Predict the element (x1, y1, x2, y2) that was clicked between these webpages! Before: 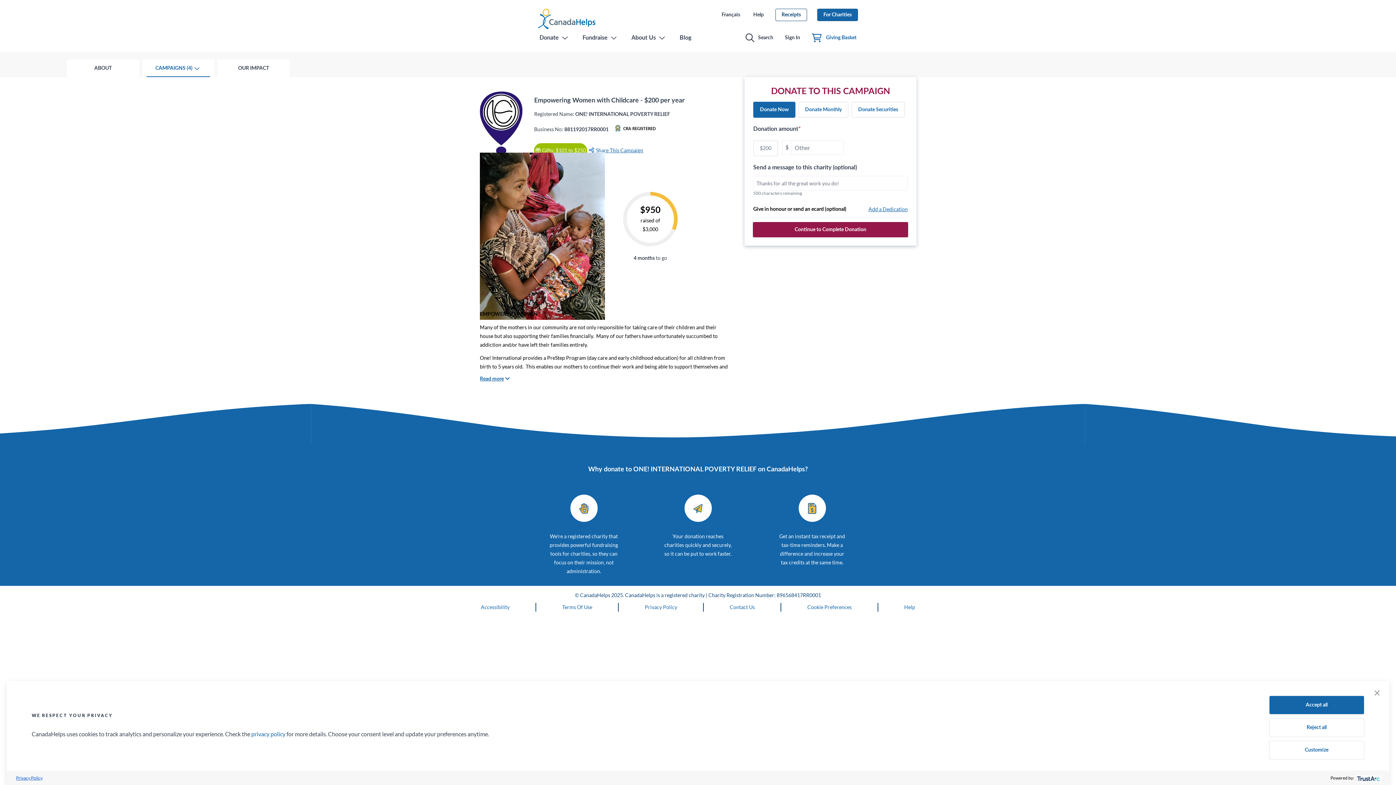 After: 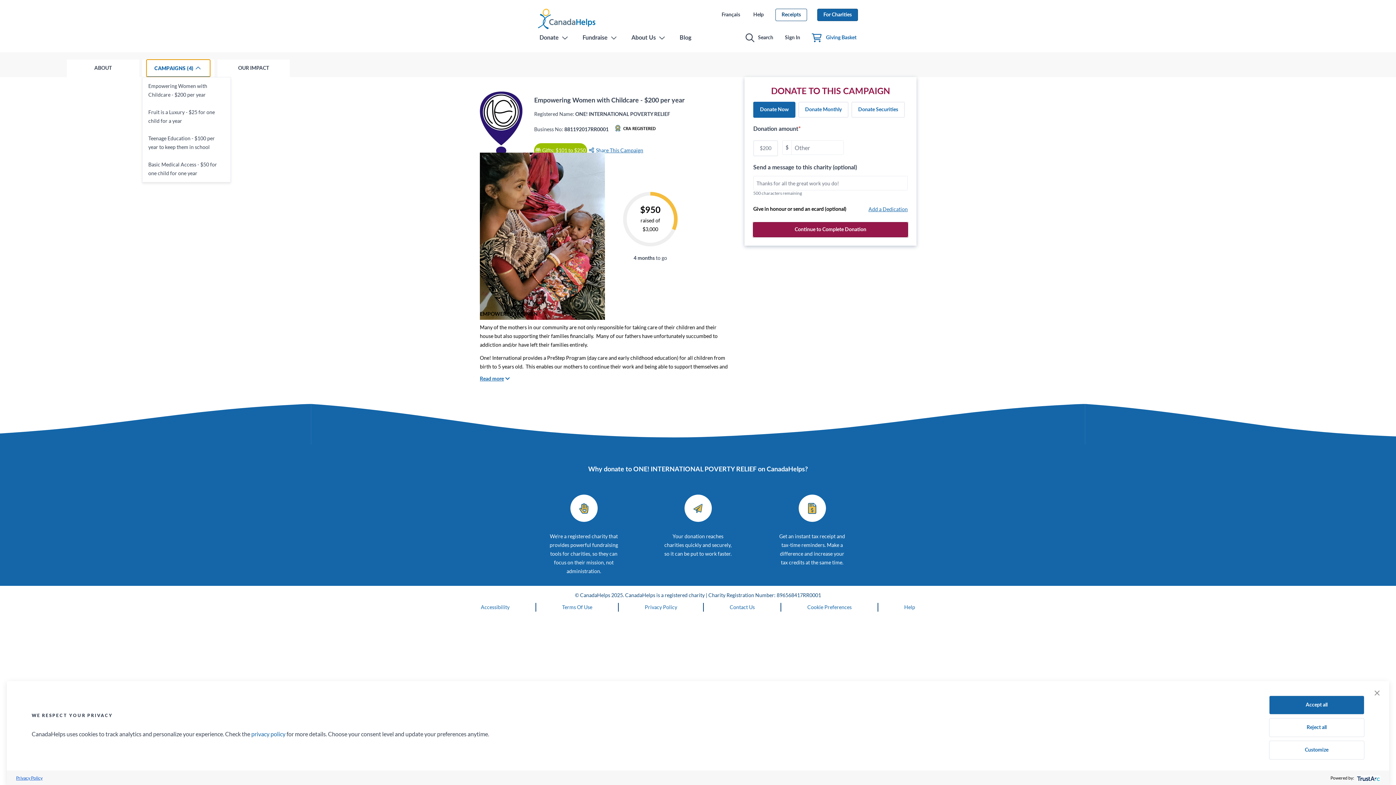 Action: label: CAMPAIGNS (4) bbox: (146, 59, 210, 77)